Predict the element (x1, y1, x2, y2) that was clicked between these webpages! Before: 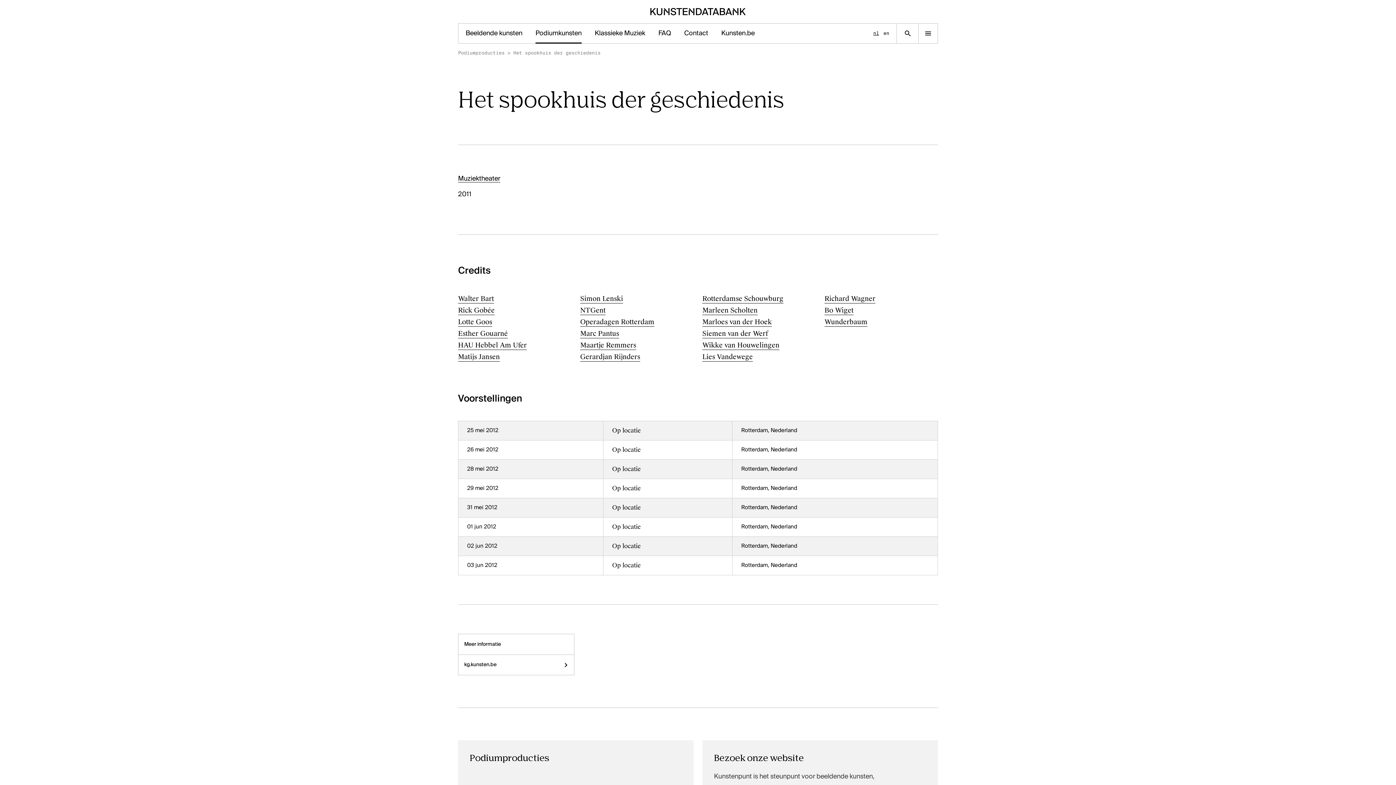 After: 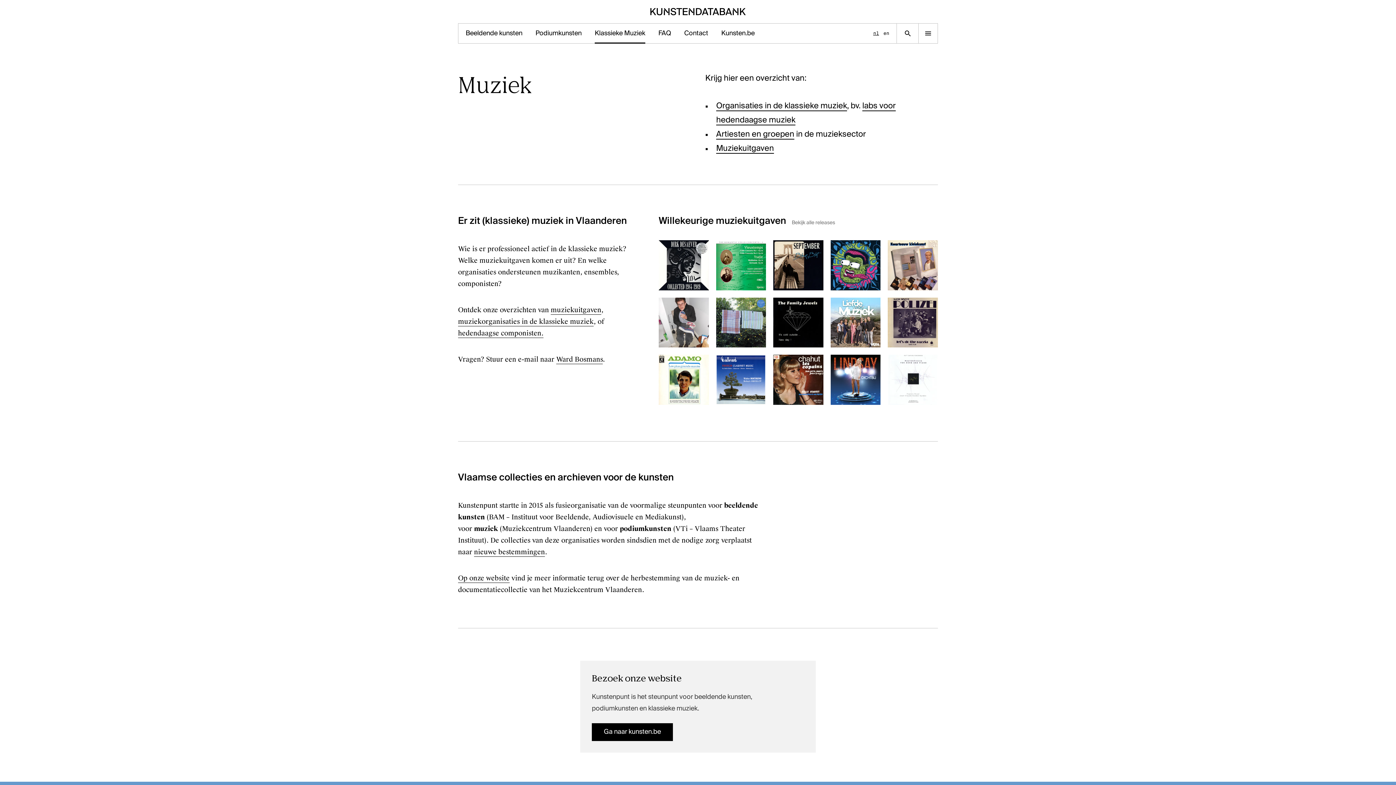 Action: label: Klassieke Muziek bbox: (594, 23, 645, 43)